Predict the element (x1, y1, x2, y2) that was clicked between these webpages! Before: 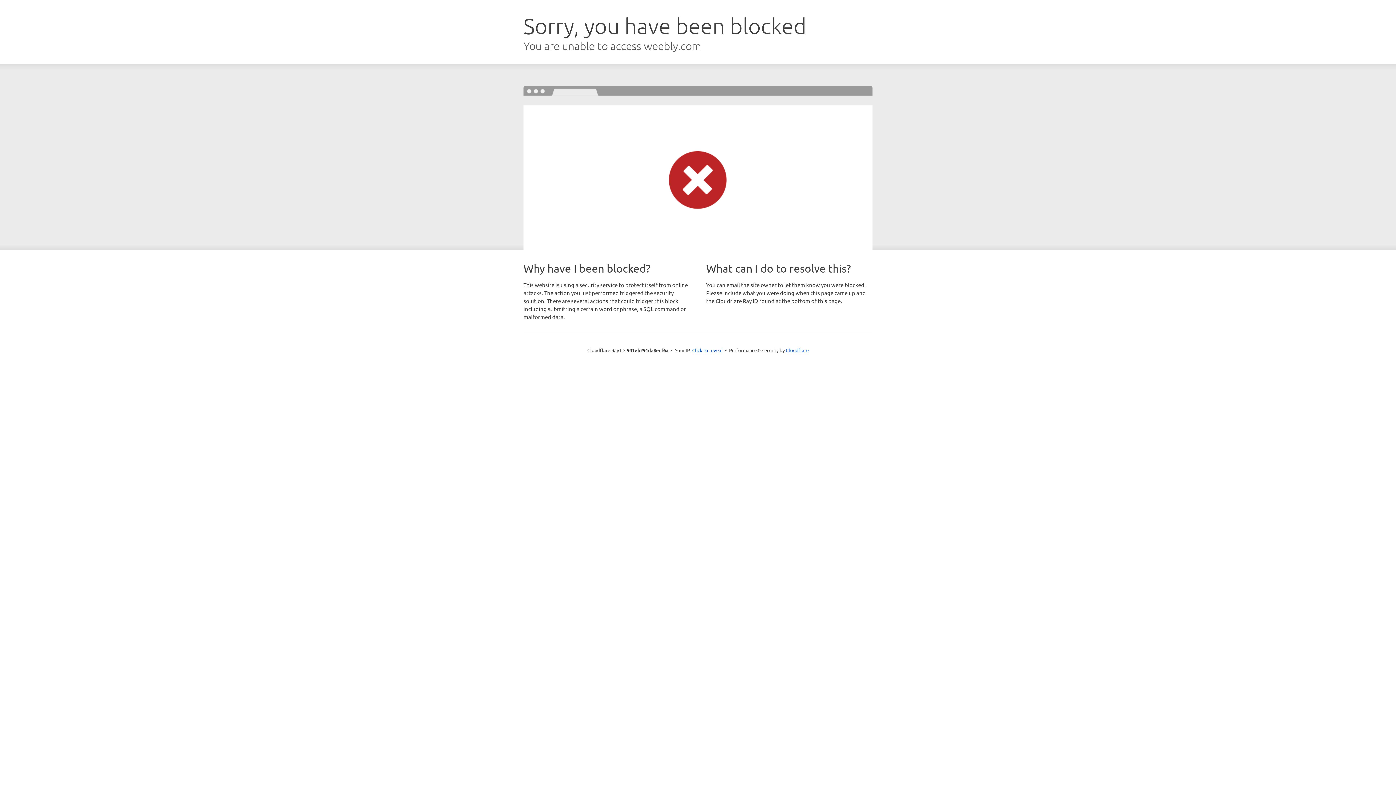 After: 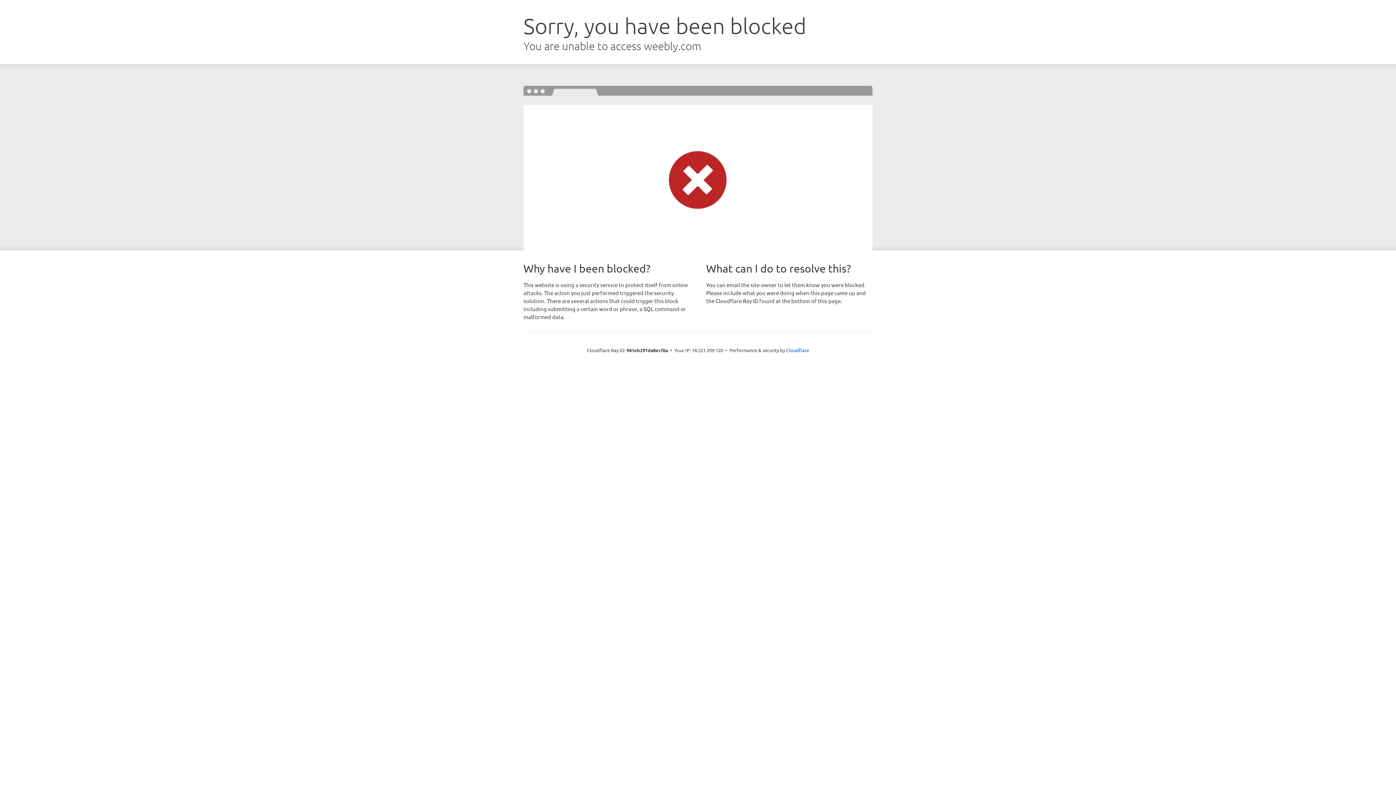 Action: label: Click to reveal bbox: (692, 346, 722, 353)